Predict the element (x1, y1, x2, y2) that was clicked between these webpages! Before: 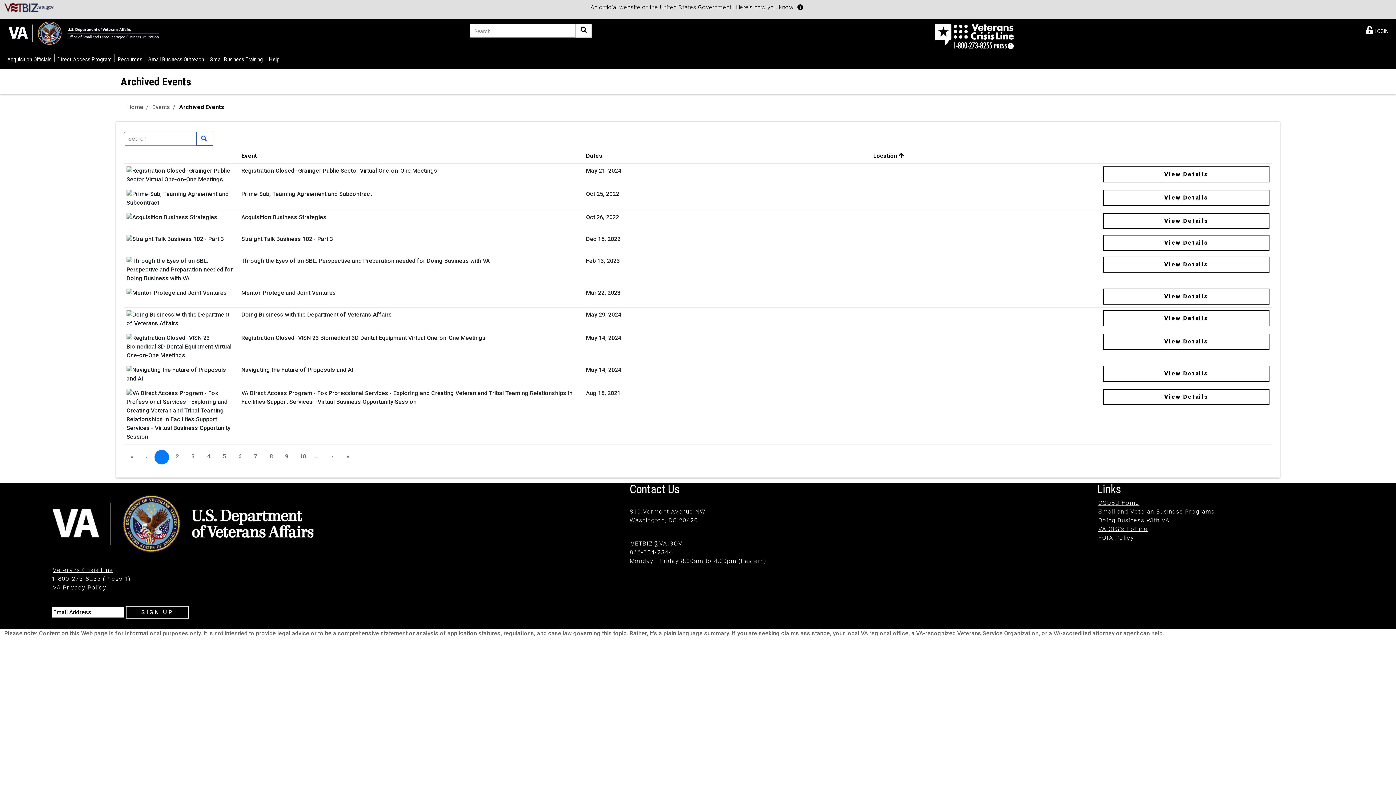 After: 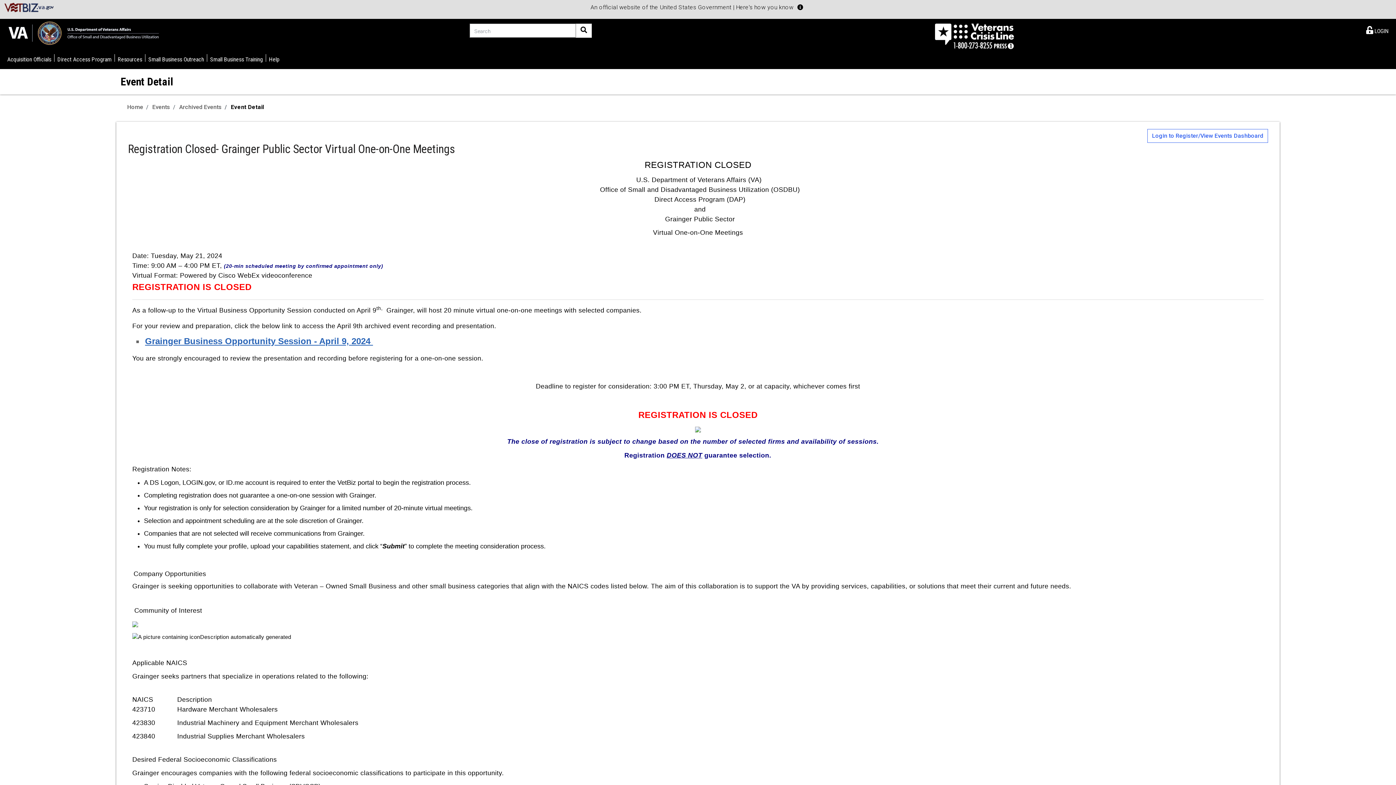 Action: bbox: (1103, 166, 1269, 182) label: View Details